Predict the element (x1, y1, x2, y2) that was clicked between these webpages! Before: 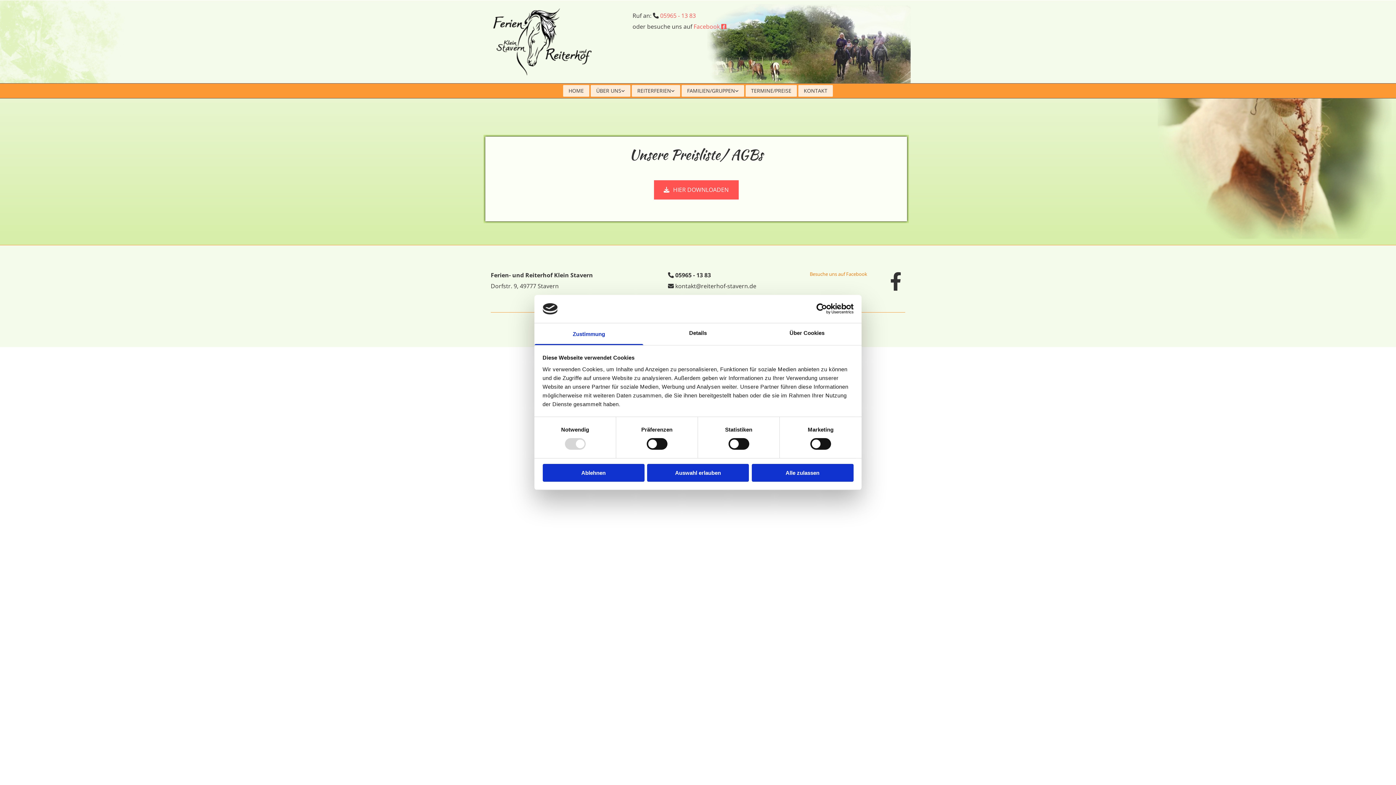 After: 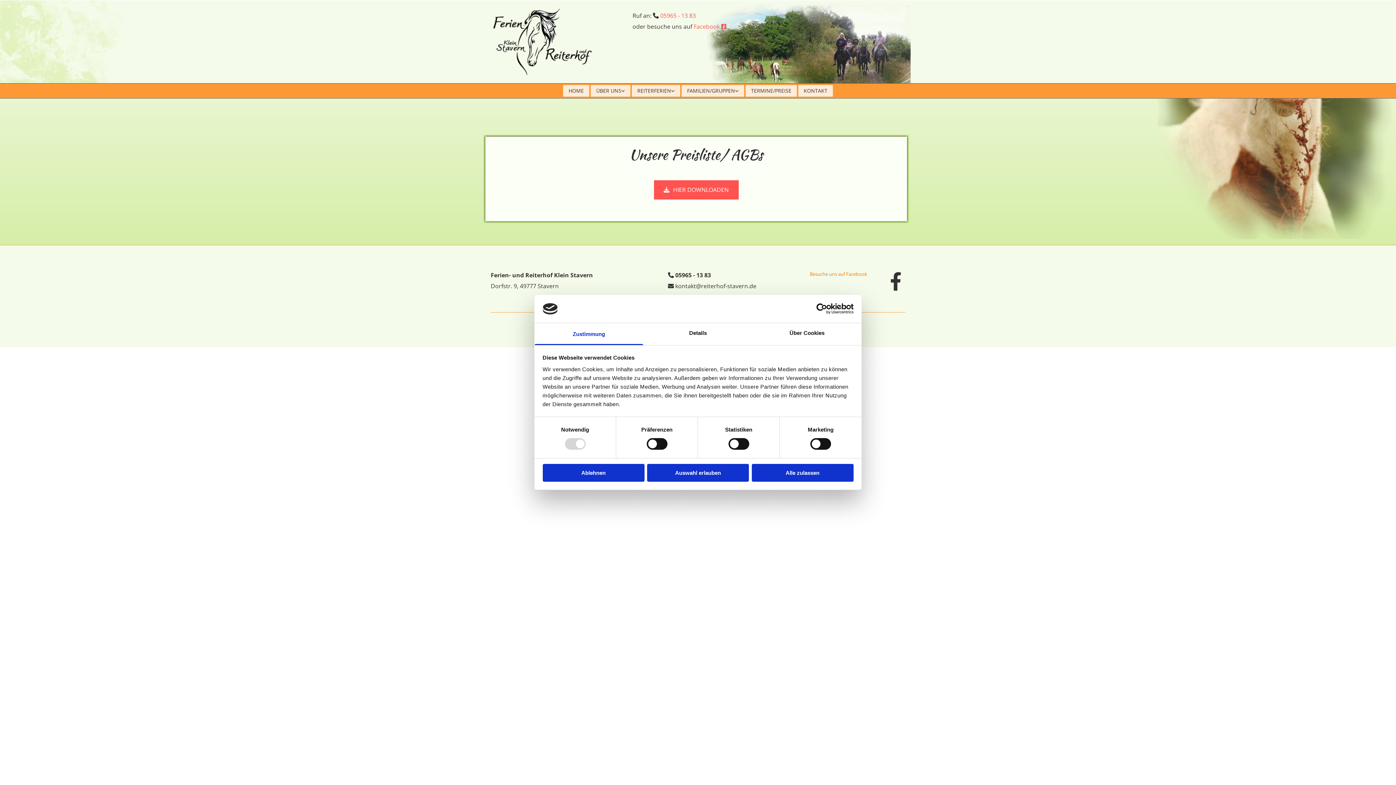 Action: label: HIER DOWNLOADEN bbox: (654, 180, 738, 199)